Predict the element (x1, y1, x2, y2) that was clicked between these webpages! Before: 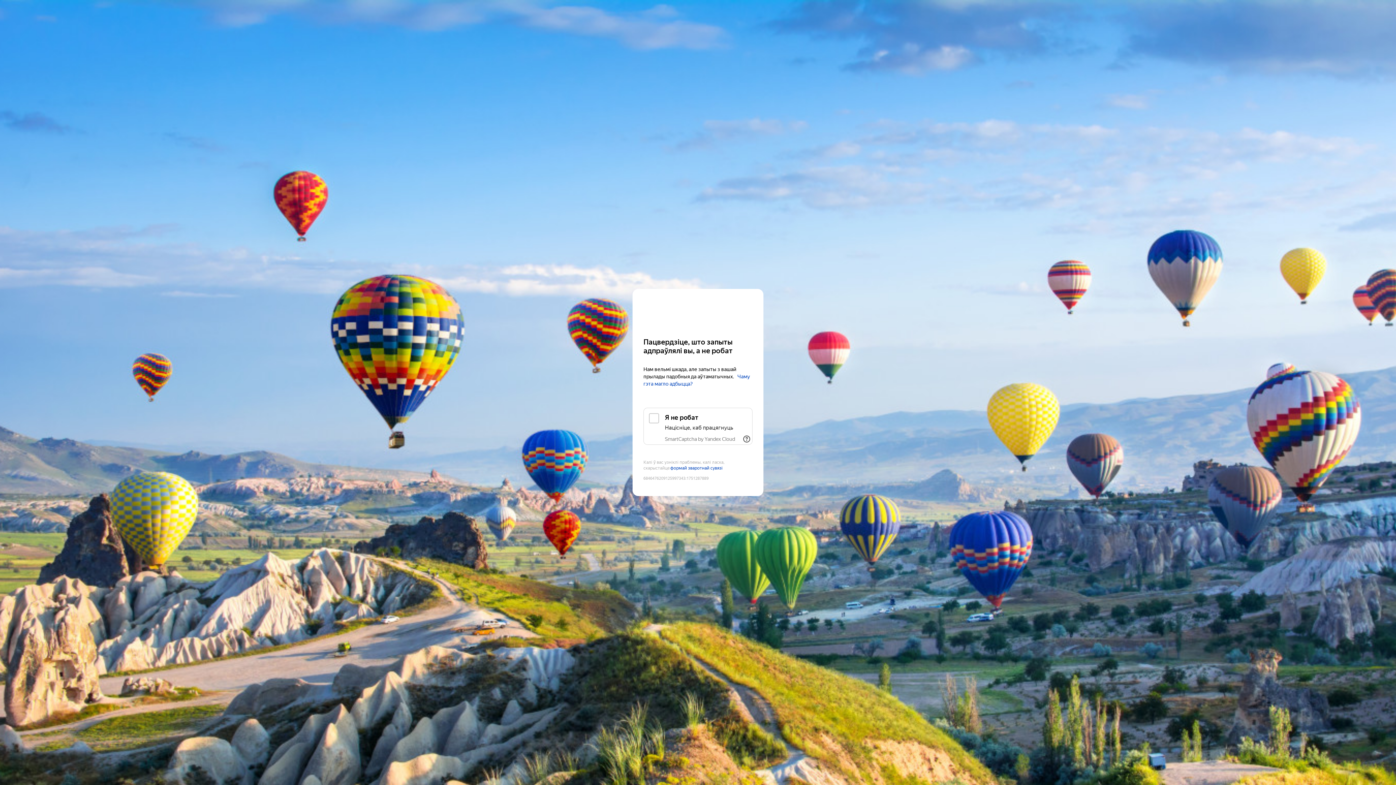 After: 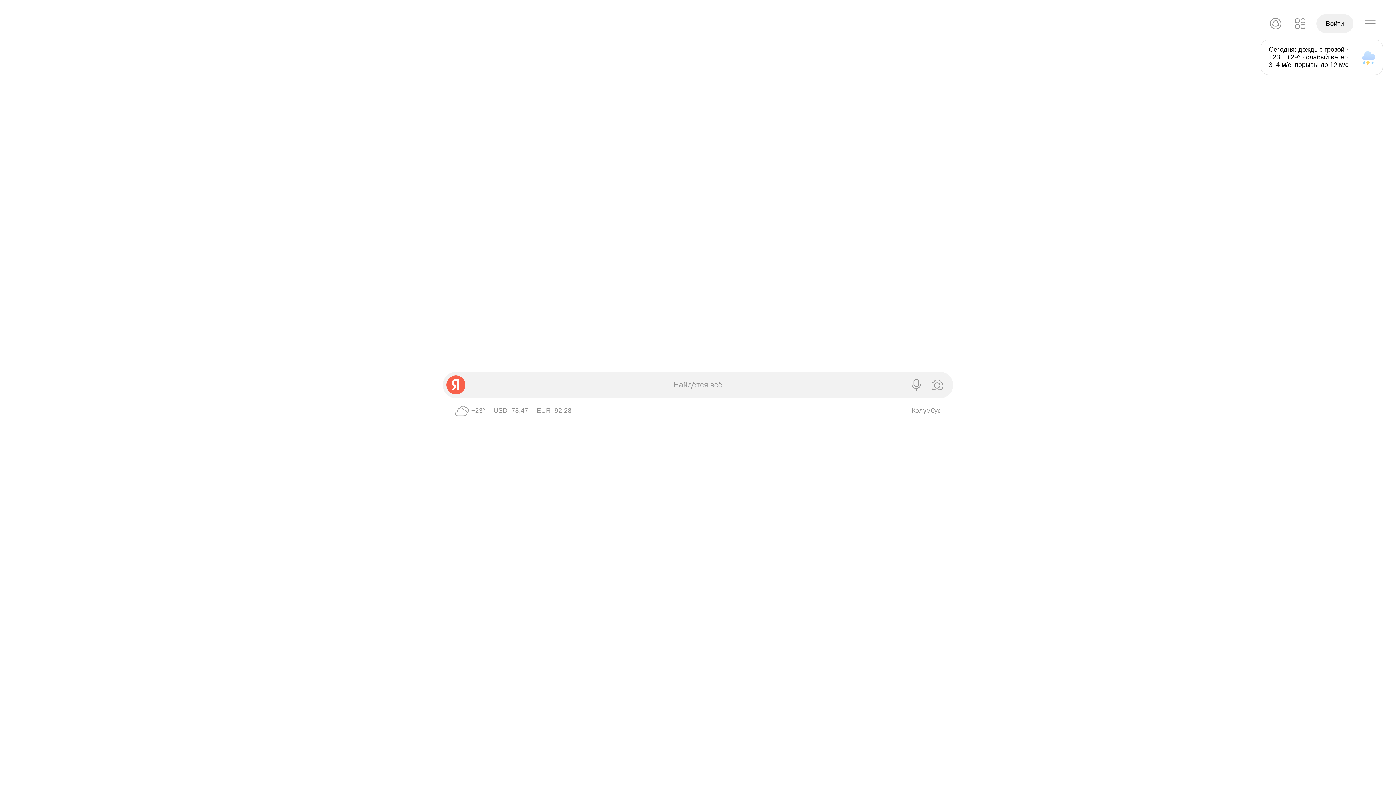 Action: bbox: (643, 303, 752, 316) label: Yandex